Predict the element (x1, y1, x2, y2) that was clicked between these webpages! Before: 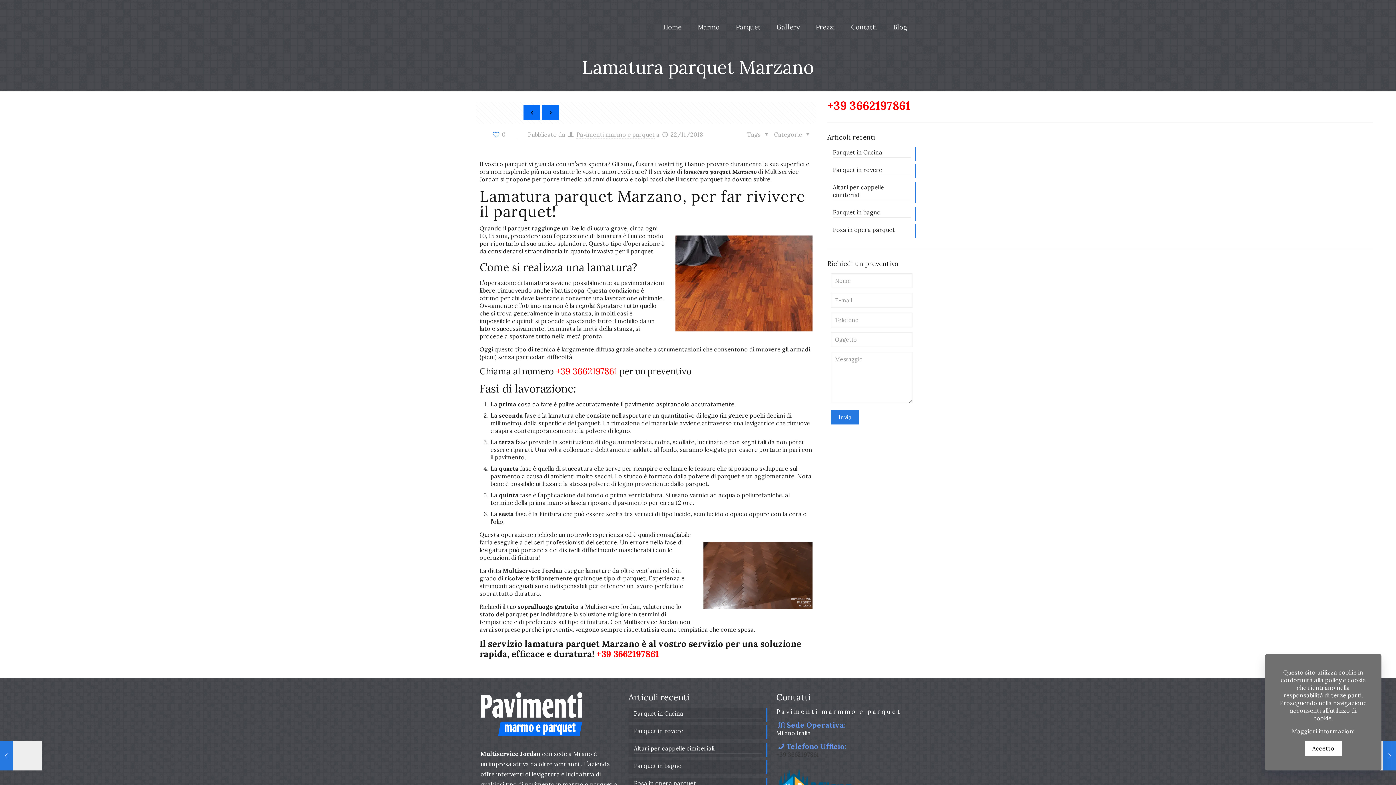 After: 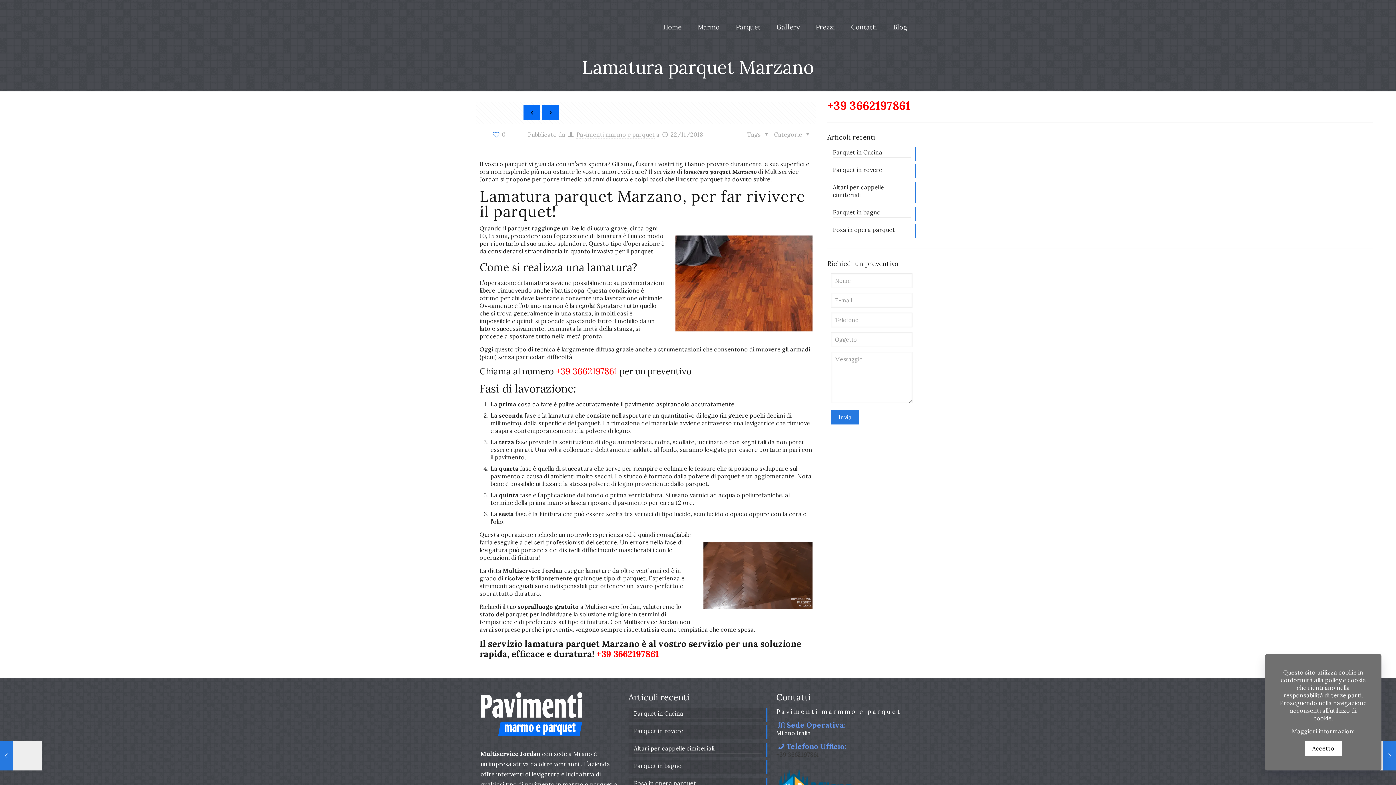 Action: label: +39 3662197861 bbox: (596, 648, 659, 660)